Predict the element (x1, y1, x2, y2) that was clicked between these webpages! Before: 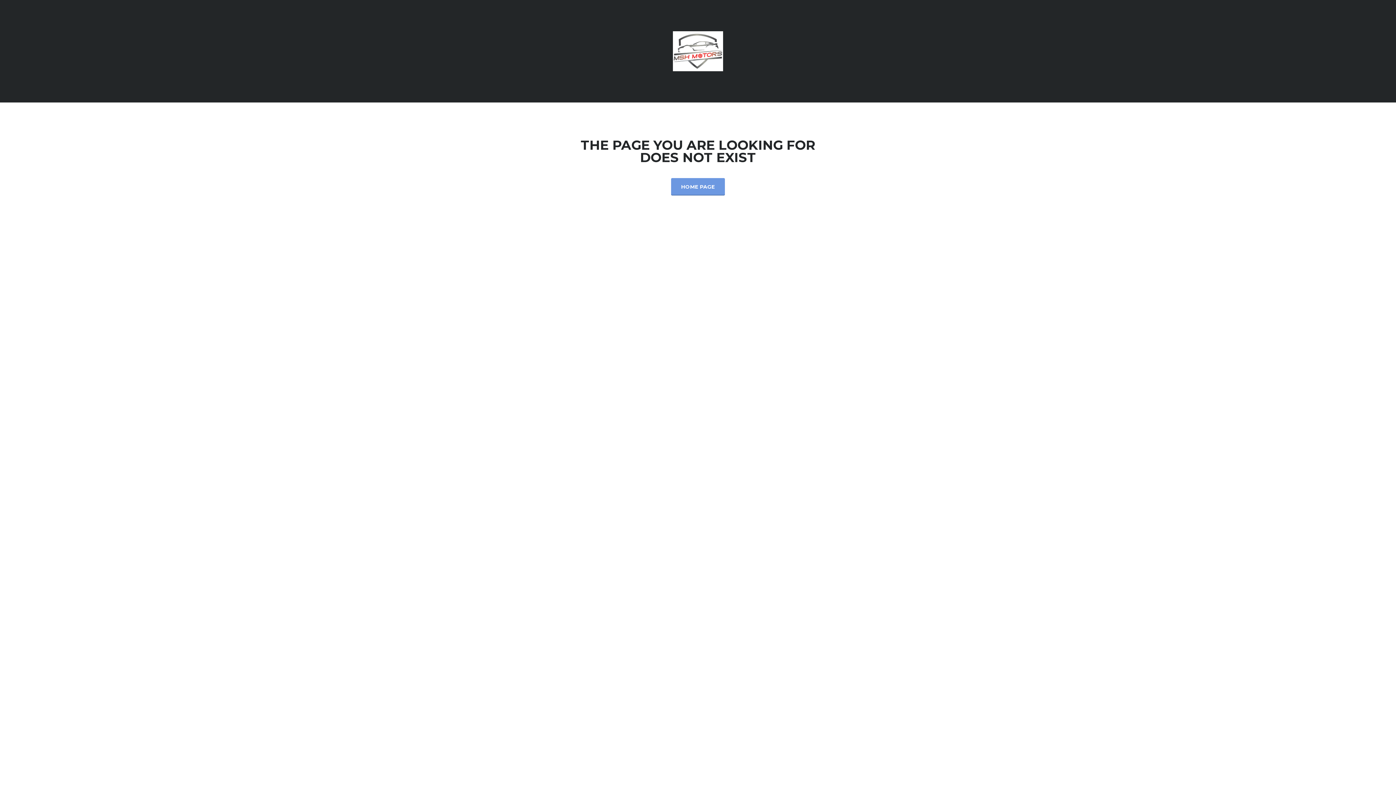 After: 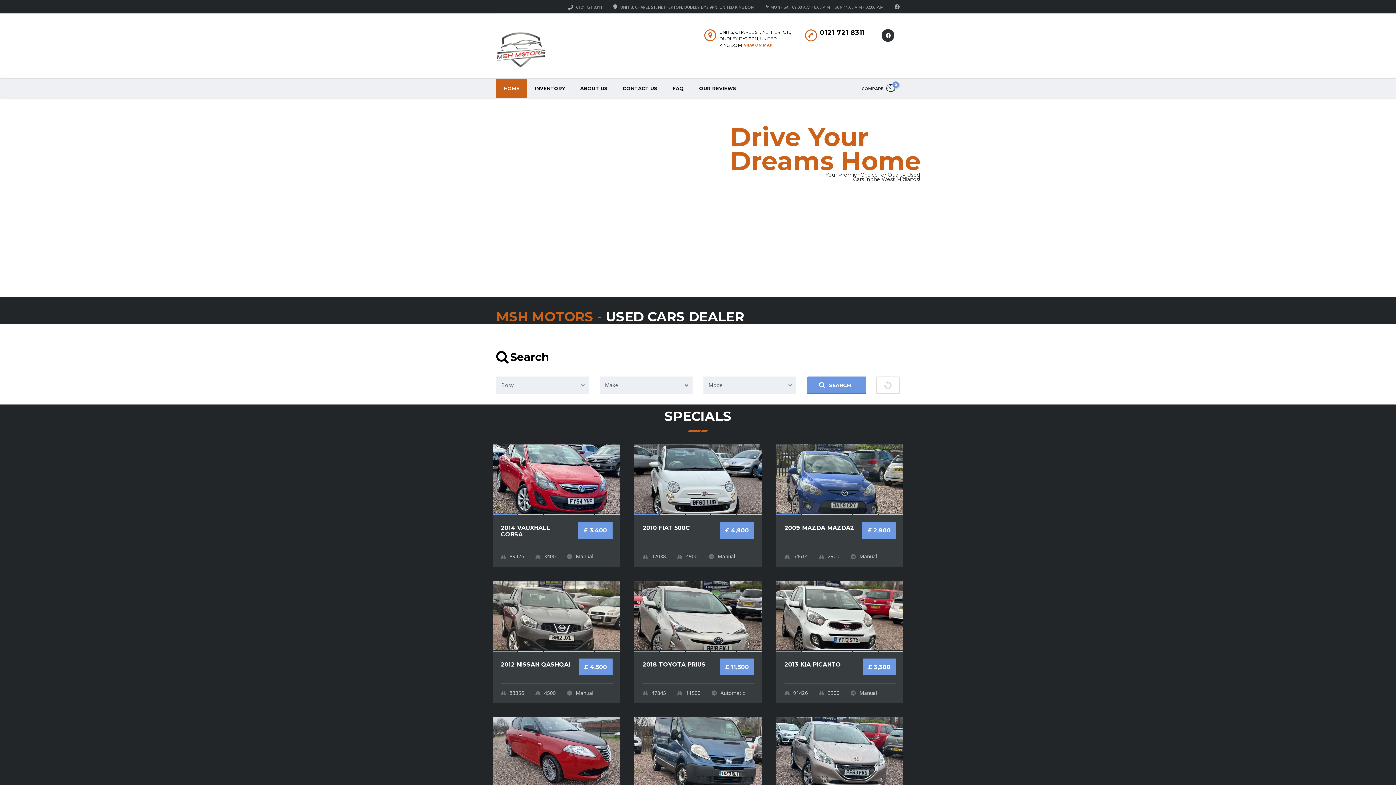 Action: bbox: (671, 178, 725, 195) label: HOME PAGE